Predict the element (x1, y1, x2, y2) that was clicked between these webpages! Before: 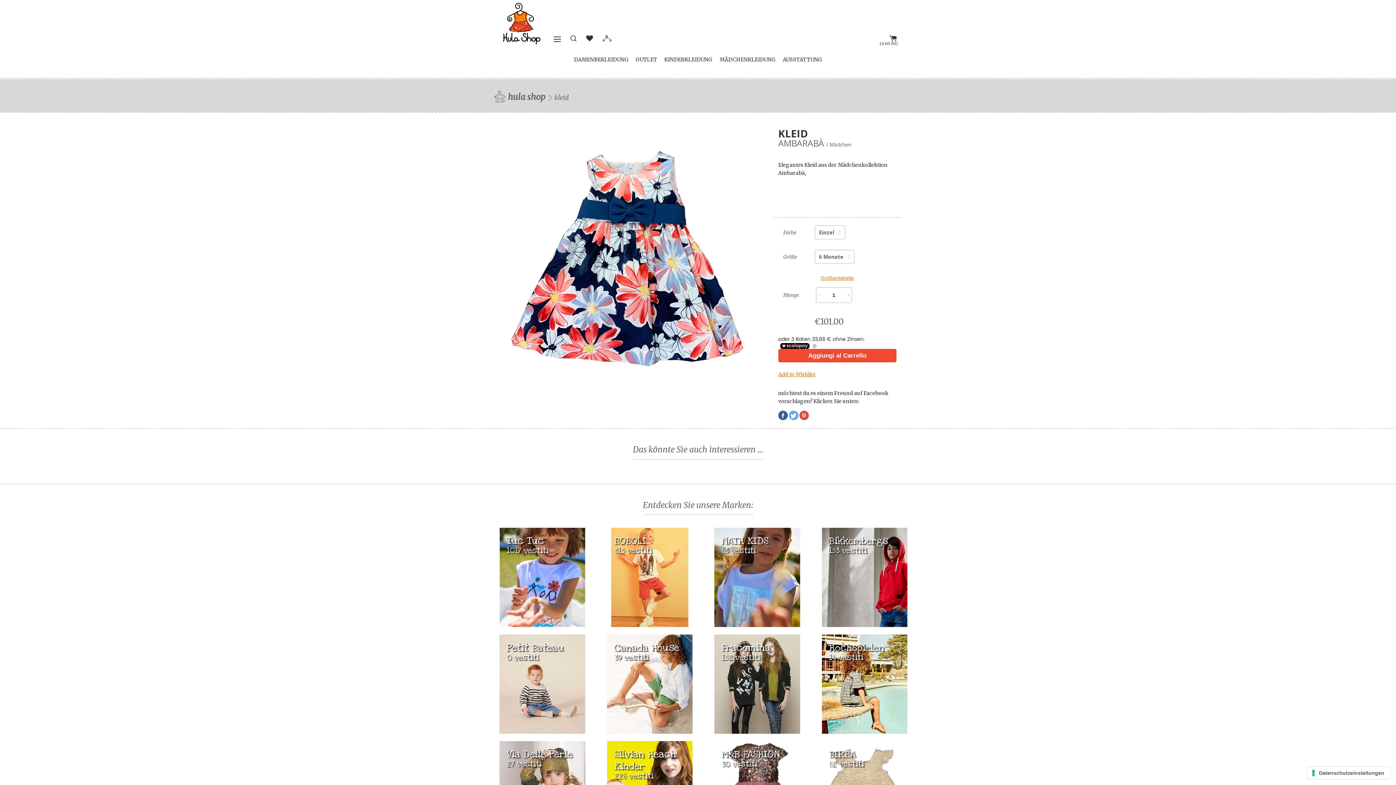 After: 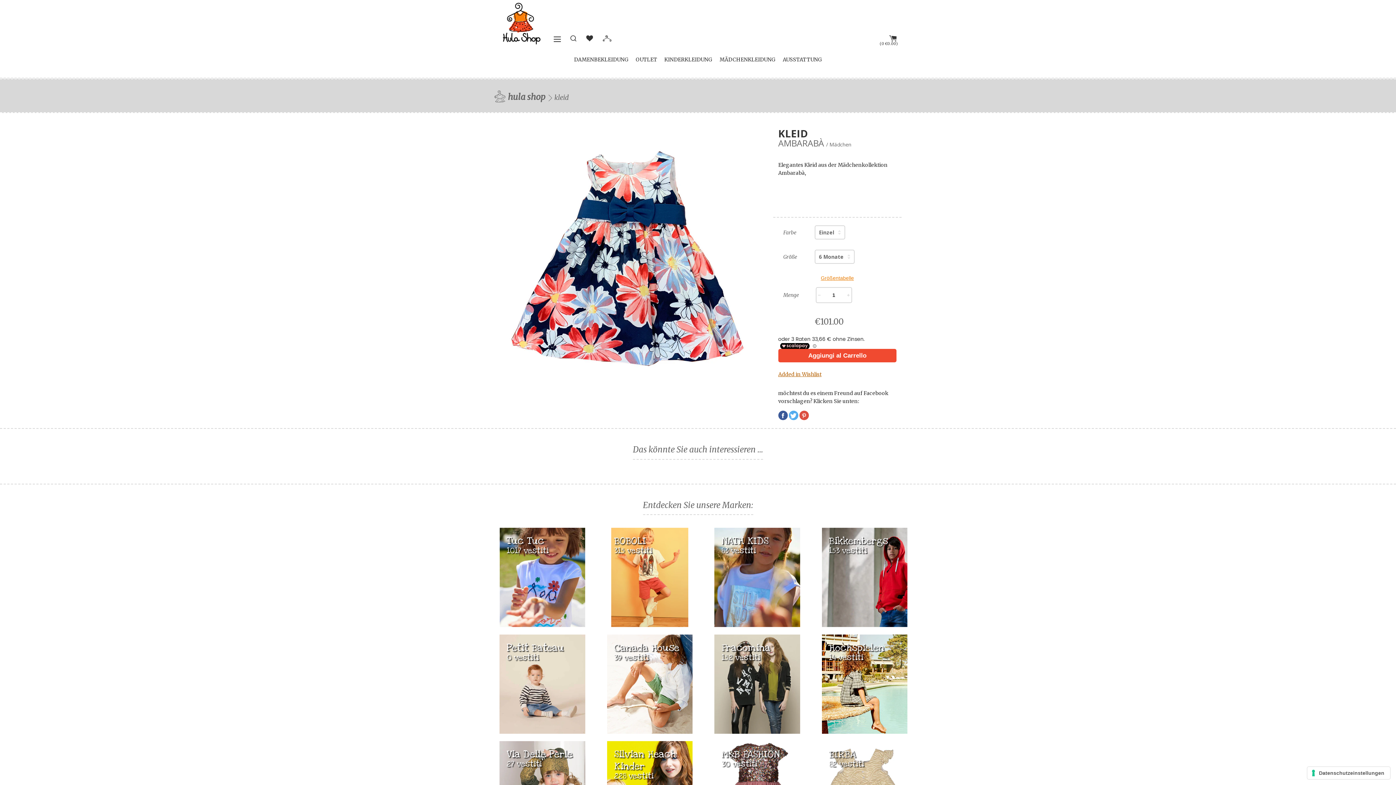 Action: bbox: (778, 371, 815, 377) label: Add to Wishlist